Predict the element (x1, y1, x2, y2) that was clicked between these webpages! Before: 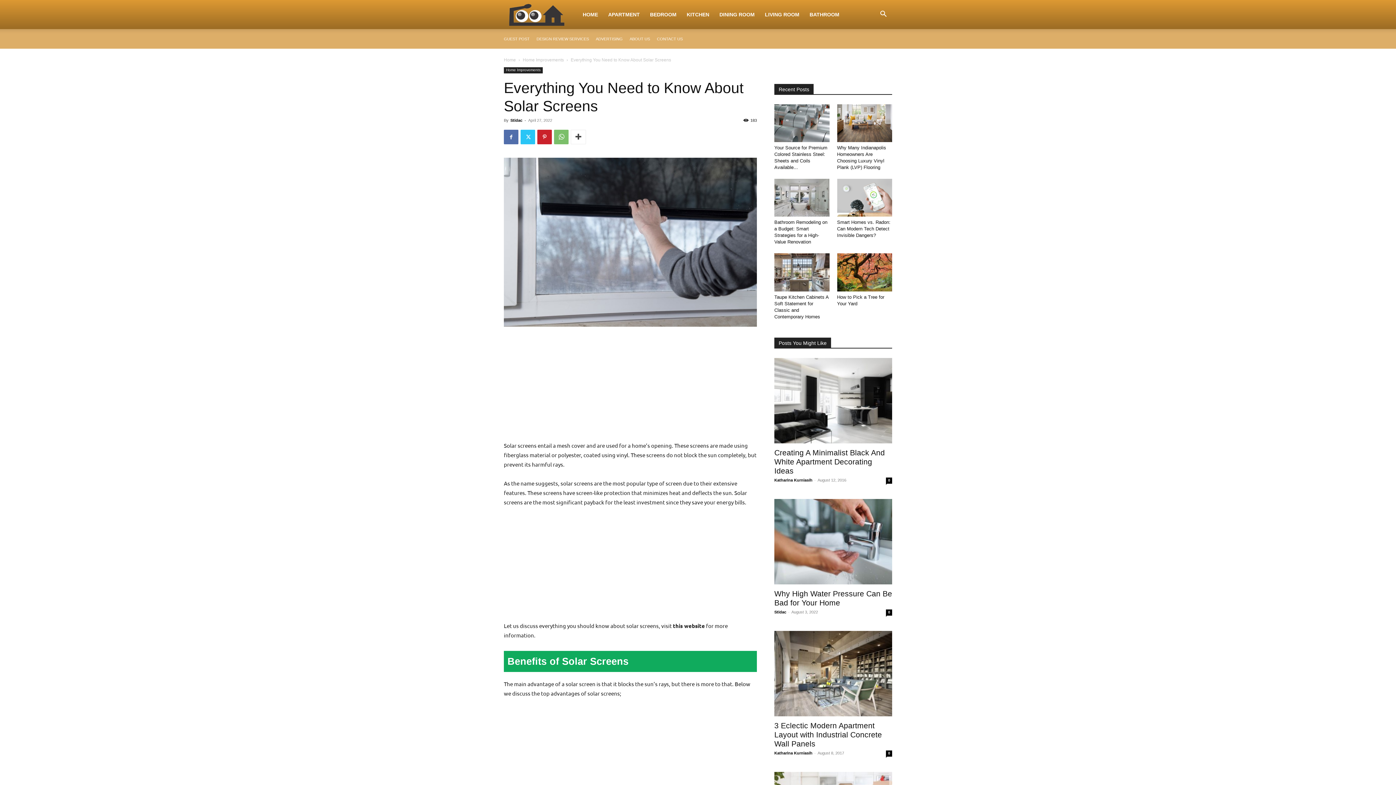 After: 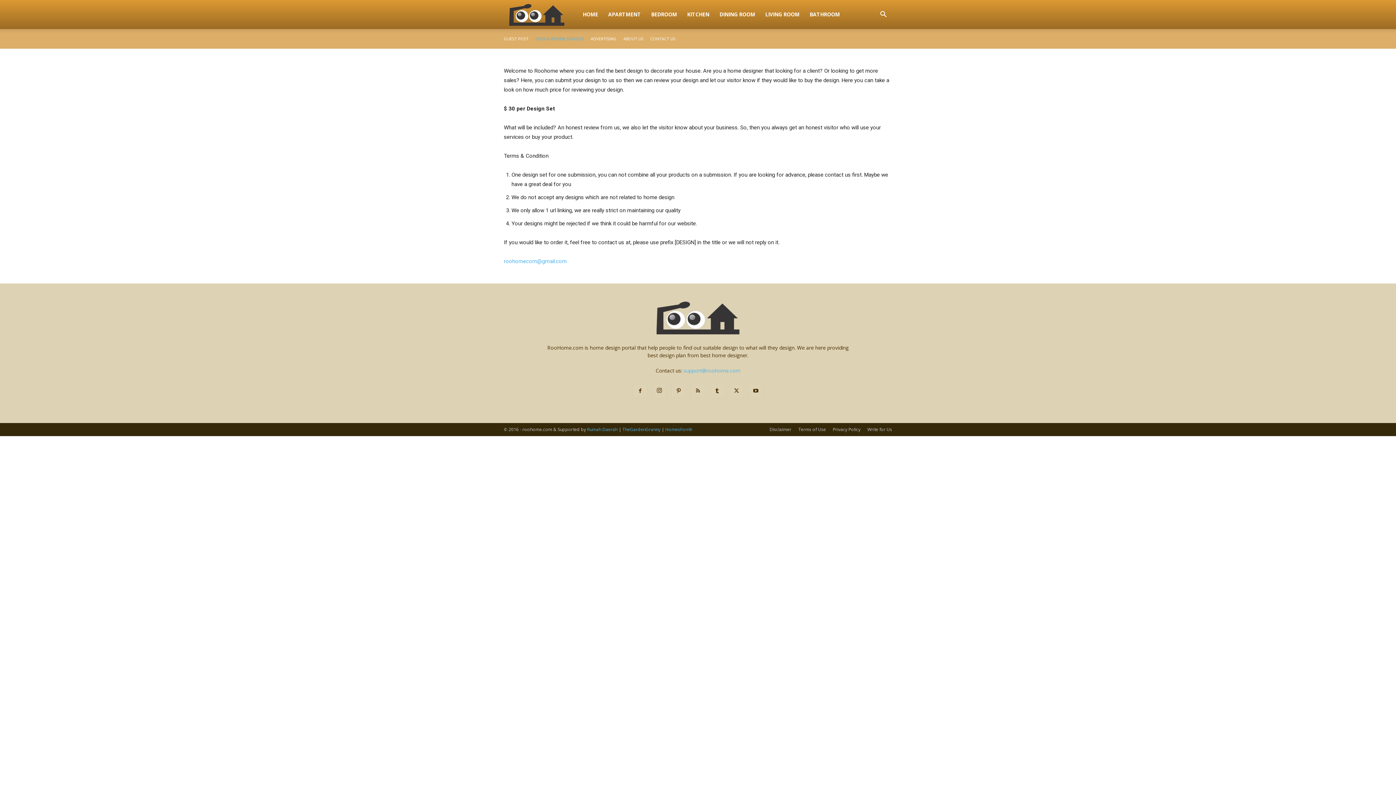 Action: bbox: (536, 36, 589, 41) label: DESIGN REVIEW SERVICES